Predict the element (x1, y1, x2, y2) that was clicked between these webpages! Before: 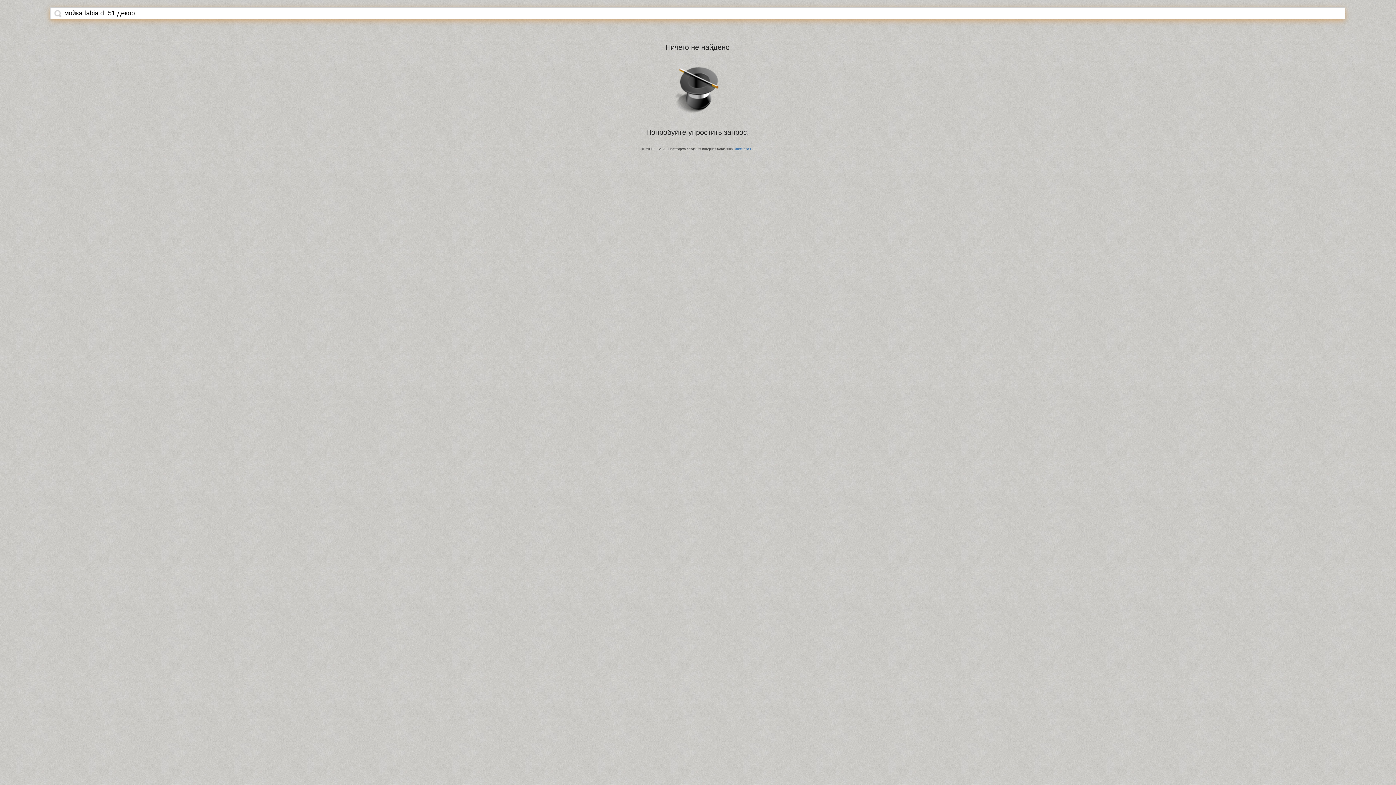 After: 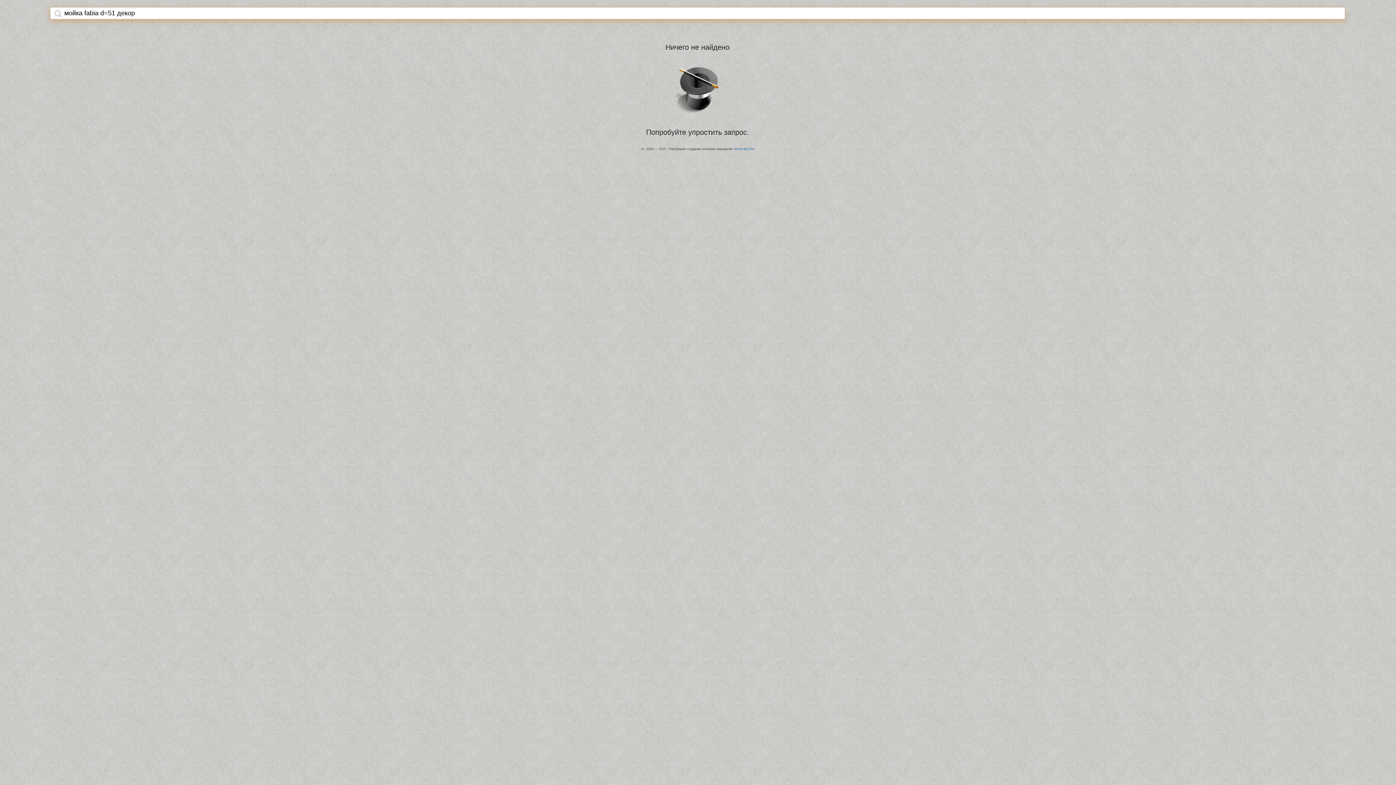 Action: bbox: (54, 9, 61, 17)